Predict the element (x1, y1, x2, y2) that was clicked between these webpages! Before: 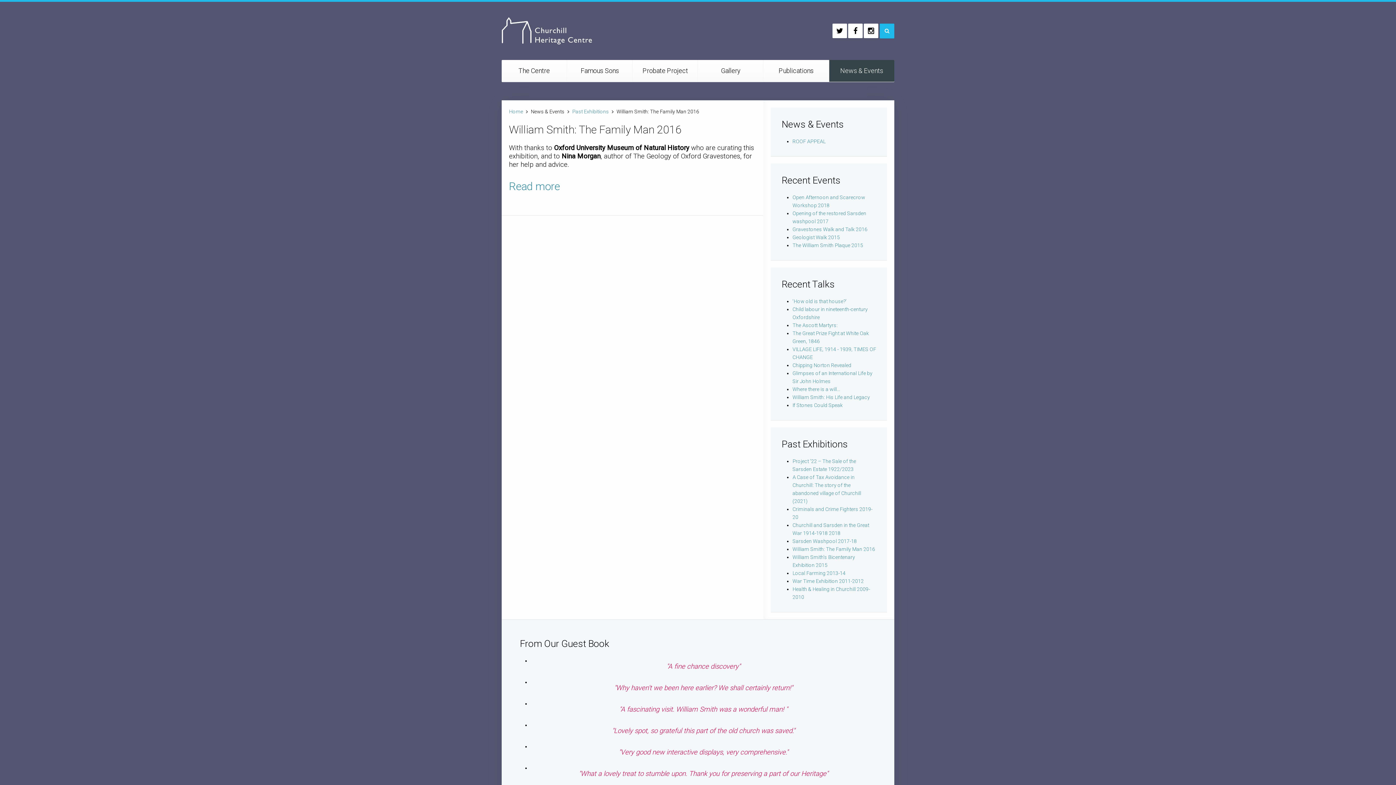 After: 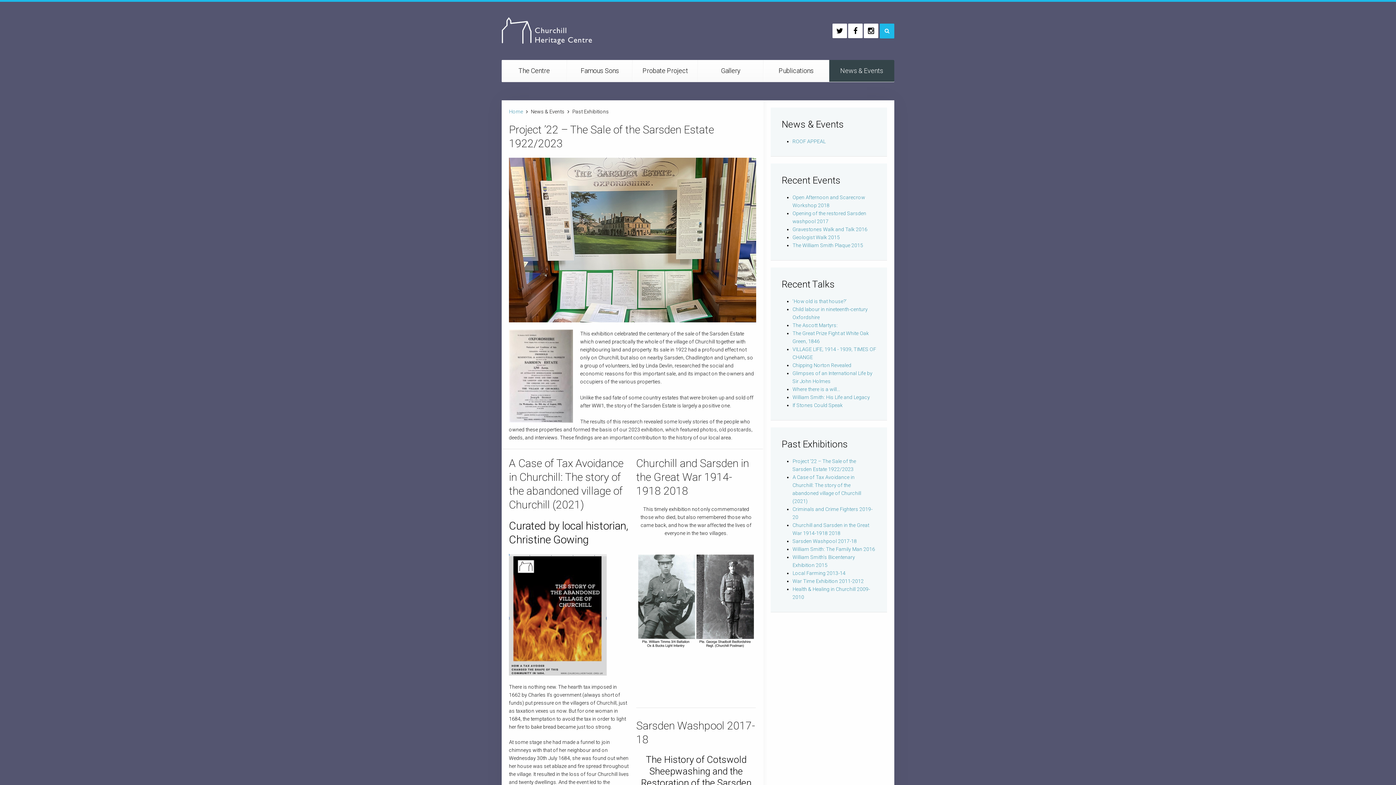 Action: bbox: (572, 107, 609, 115) label: Past Exhibitions